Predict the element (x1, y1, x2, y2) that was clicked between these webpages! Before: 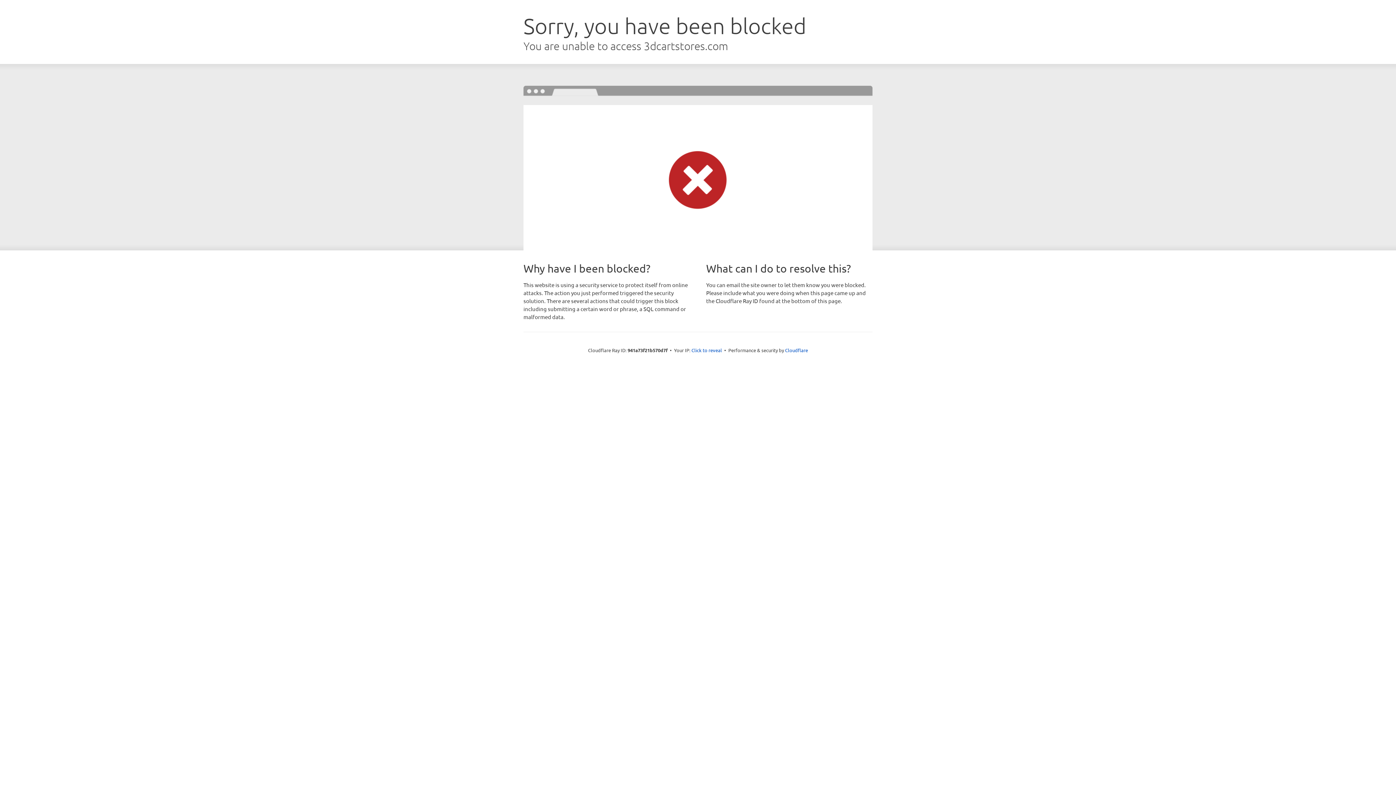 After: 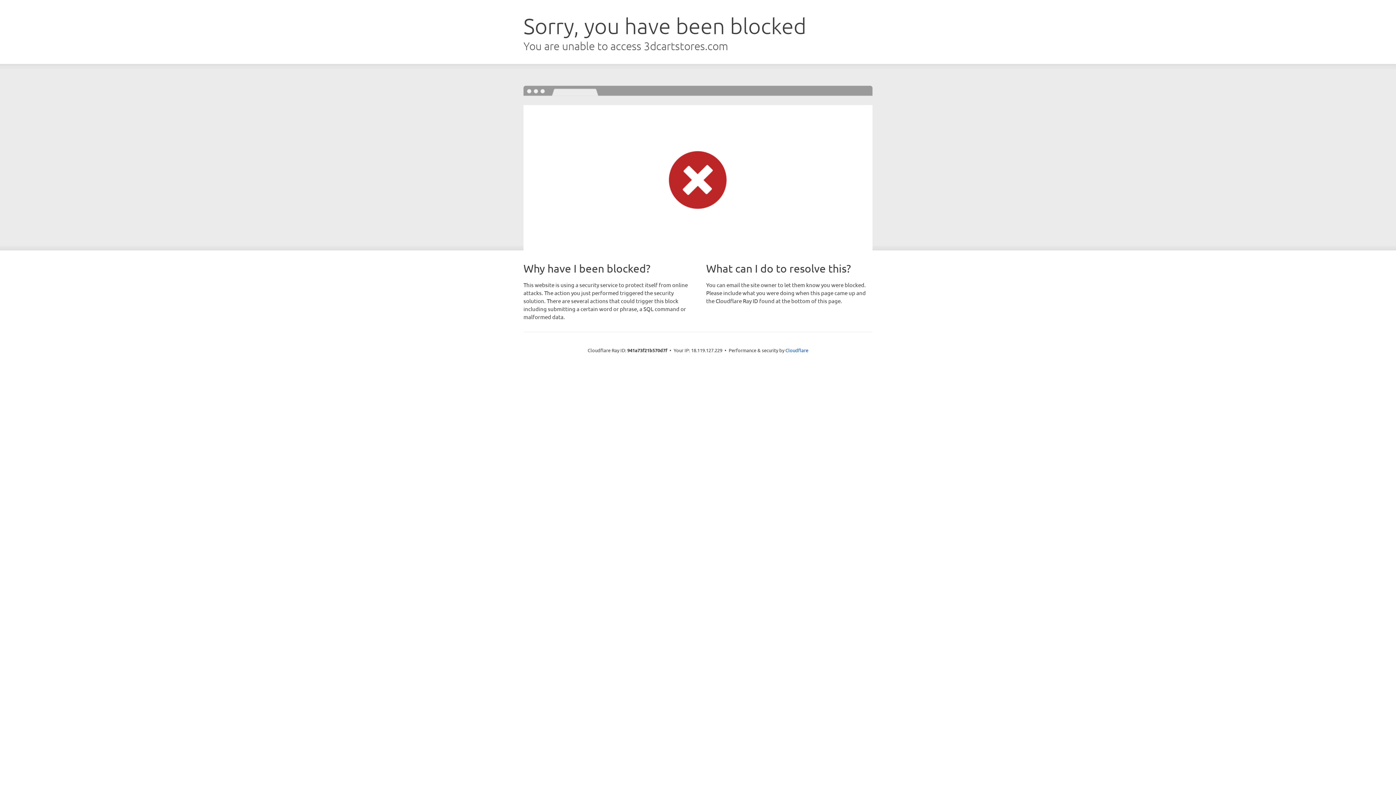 Action: bbox: (691, 346, 722, 353) label: Click to reveal